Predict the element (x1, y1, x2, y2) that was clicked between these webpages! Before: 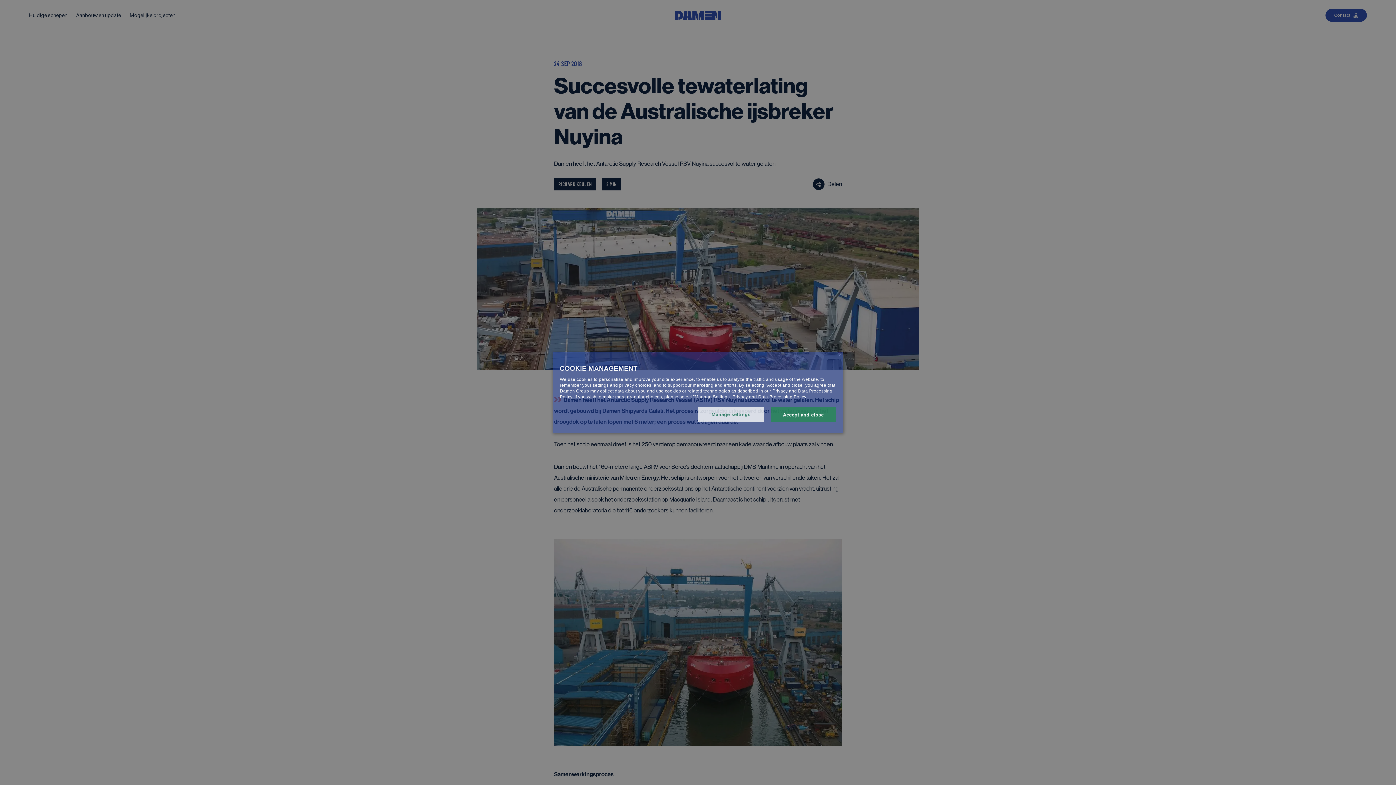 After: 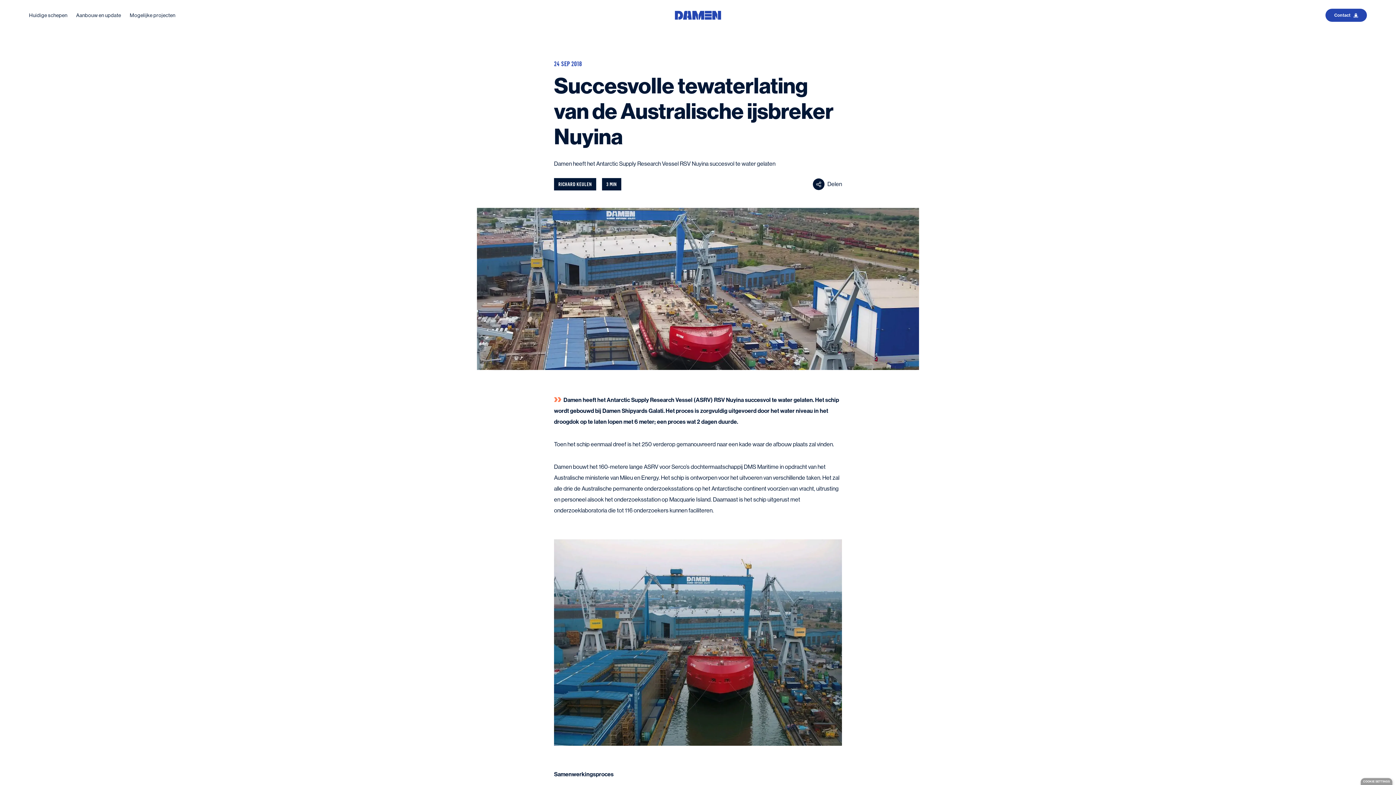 Action: label: Accept and close bbox: (770, 407, 836, 422)